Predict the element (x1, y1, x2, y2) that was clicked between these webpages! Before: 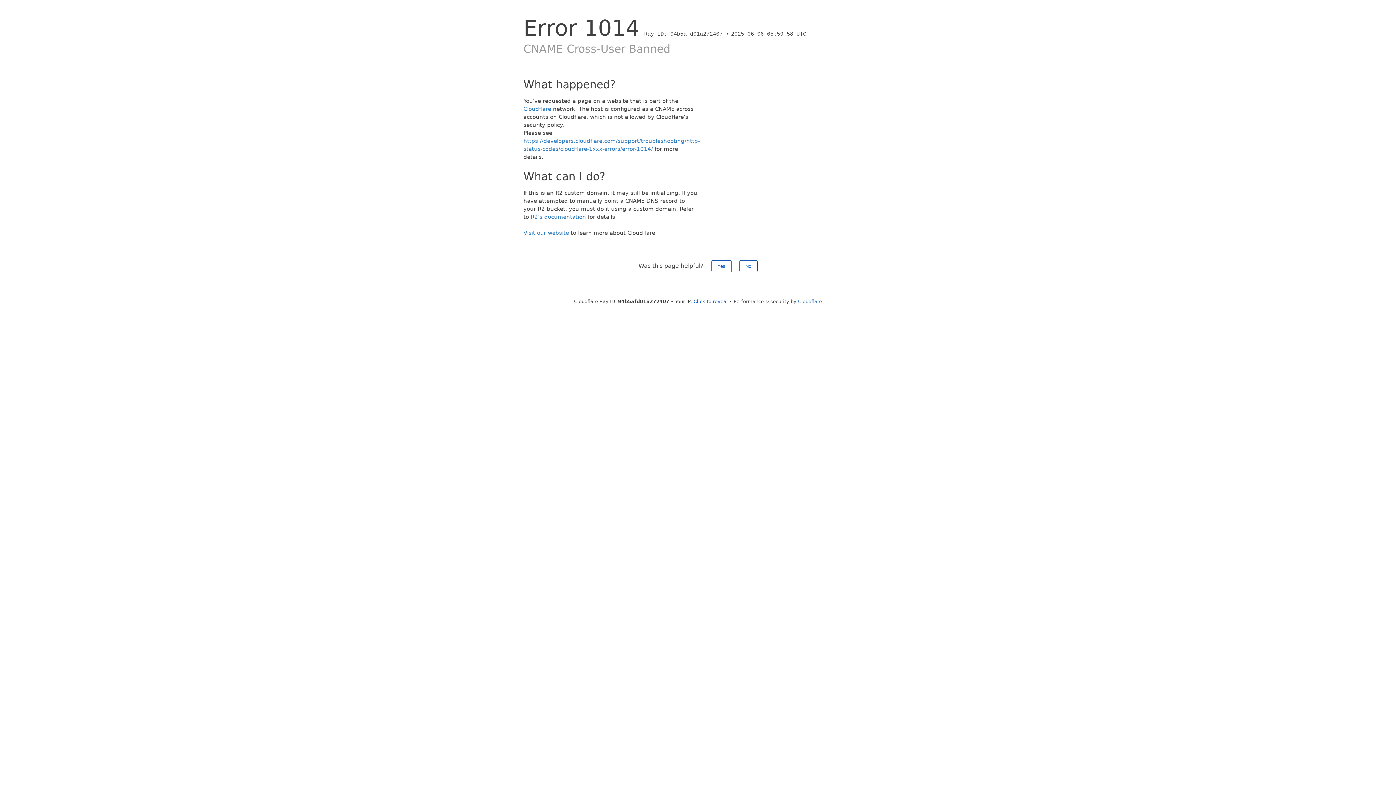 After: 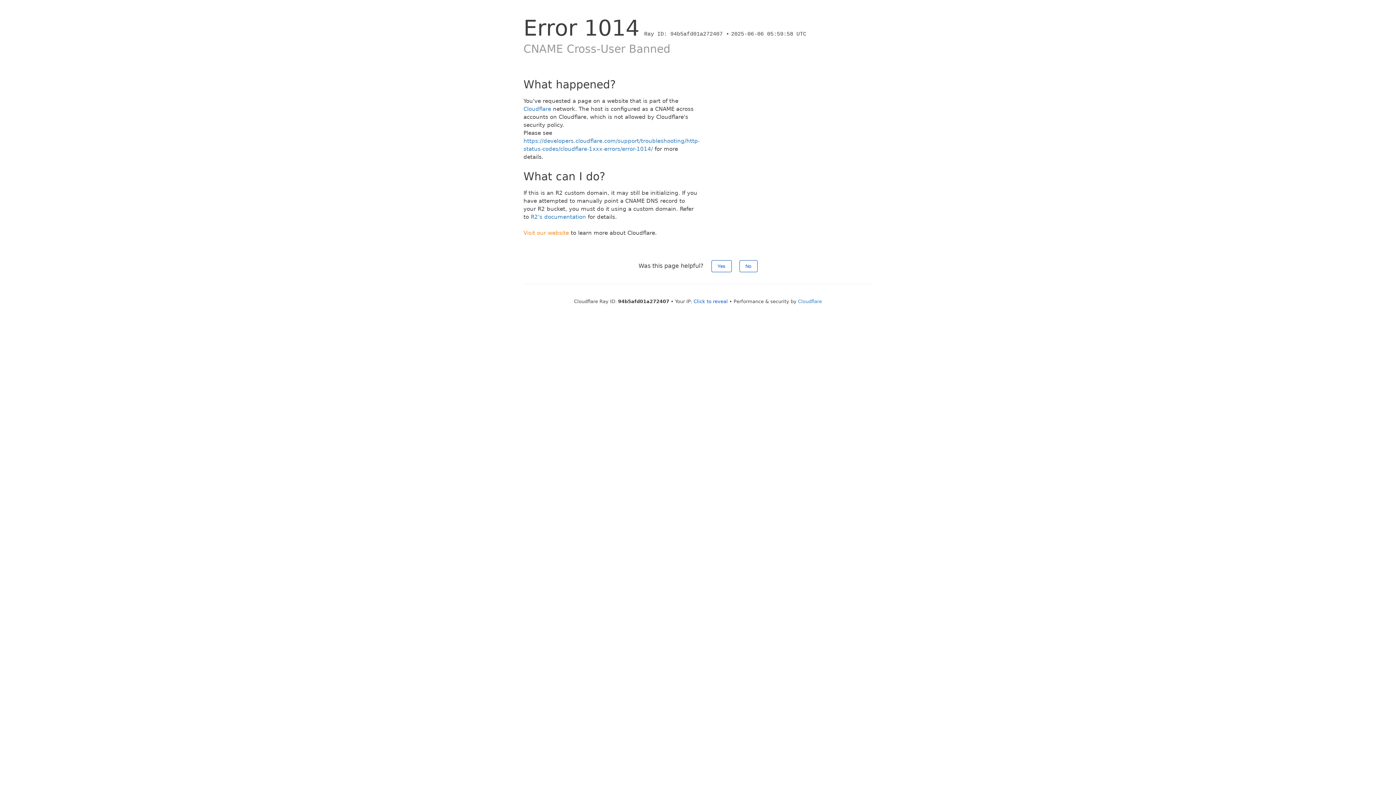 Action: label: Visit our website bbox: (523, 229, 569, 236)